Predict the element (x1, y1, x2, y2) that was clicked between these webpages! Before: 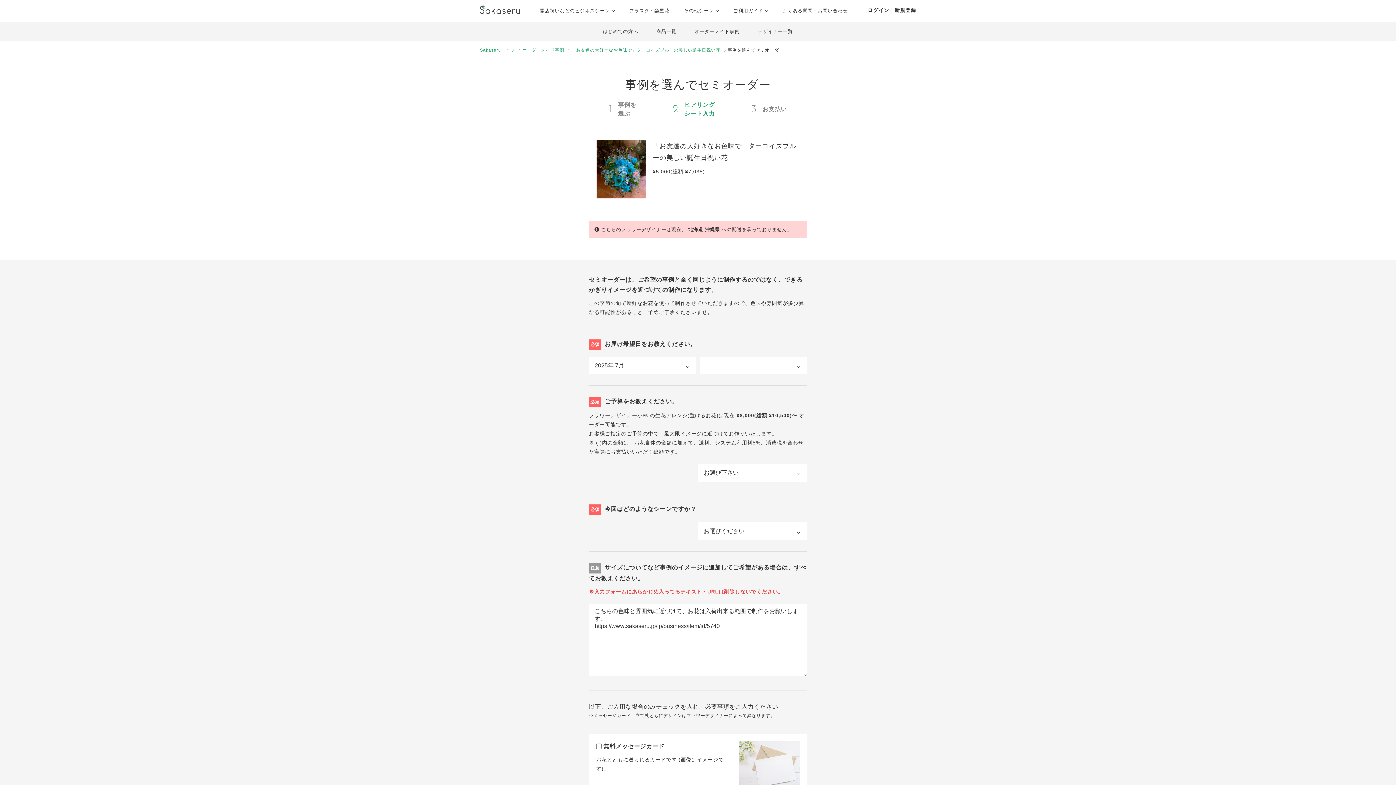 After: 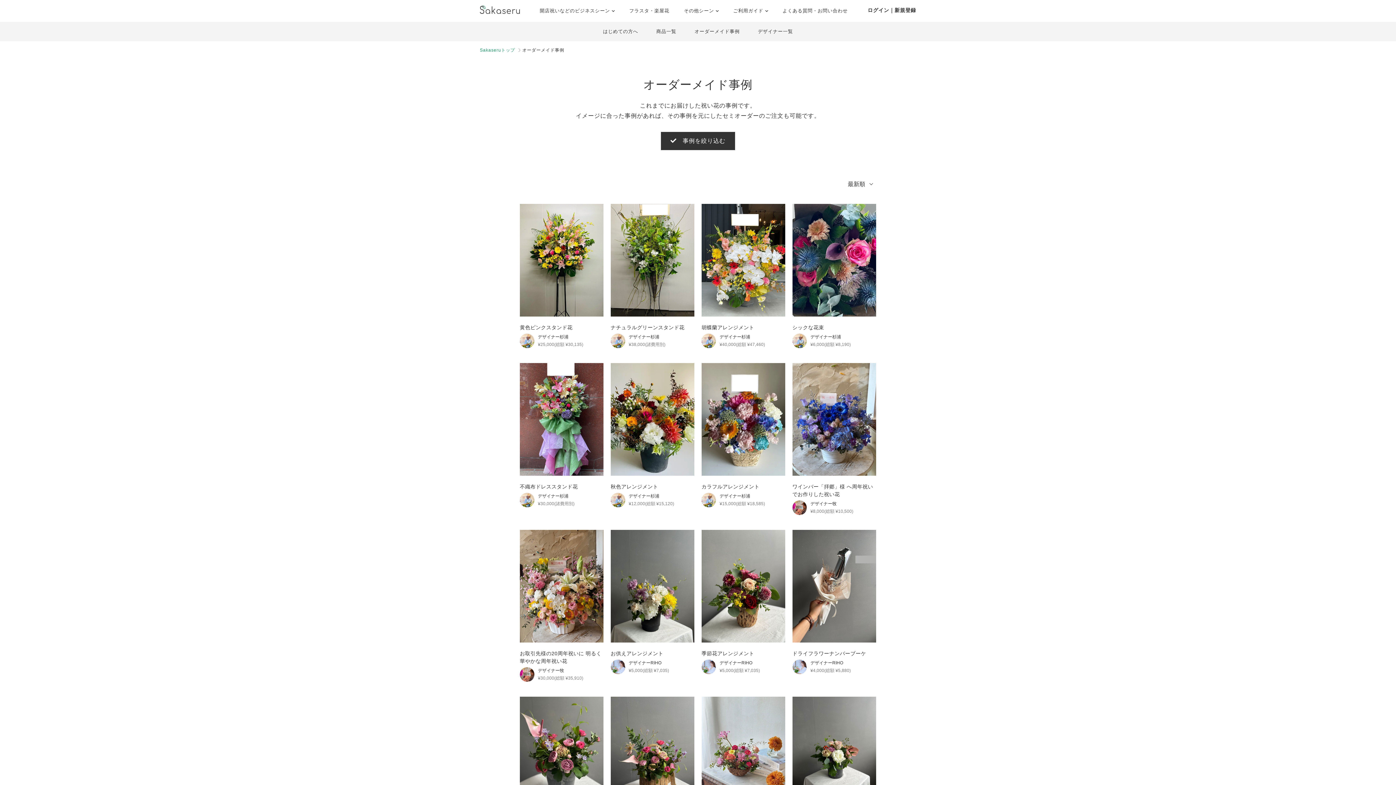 Action: label: オーダーメイド事例 bbox: (685, 21, 748, 41)